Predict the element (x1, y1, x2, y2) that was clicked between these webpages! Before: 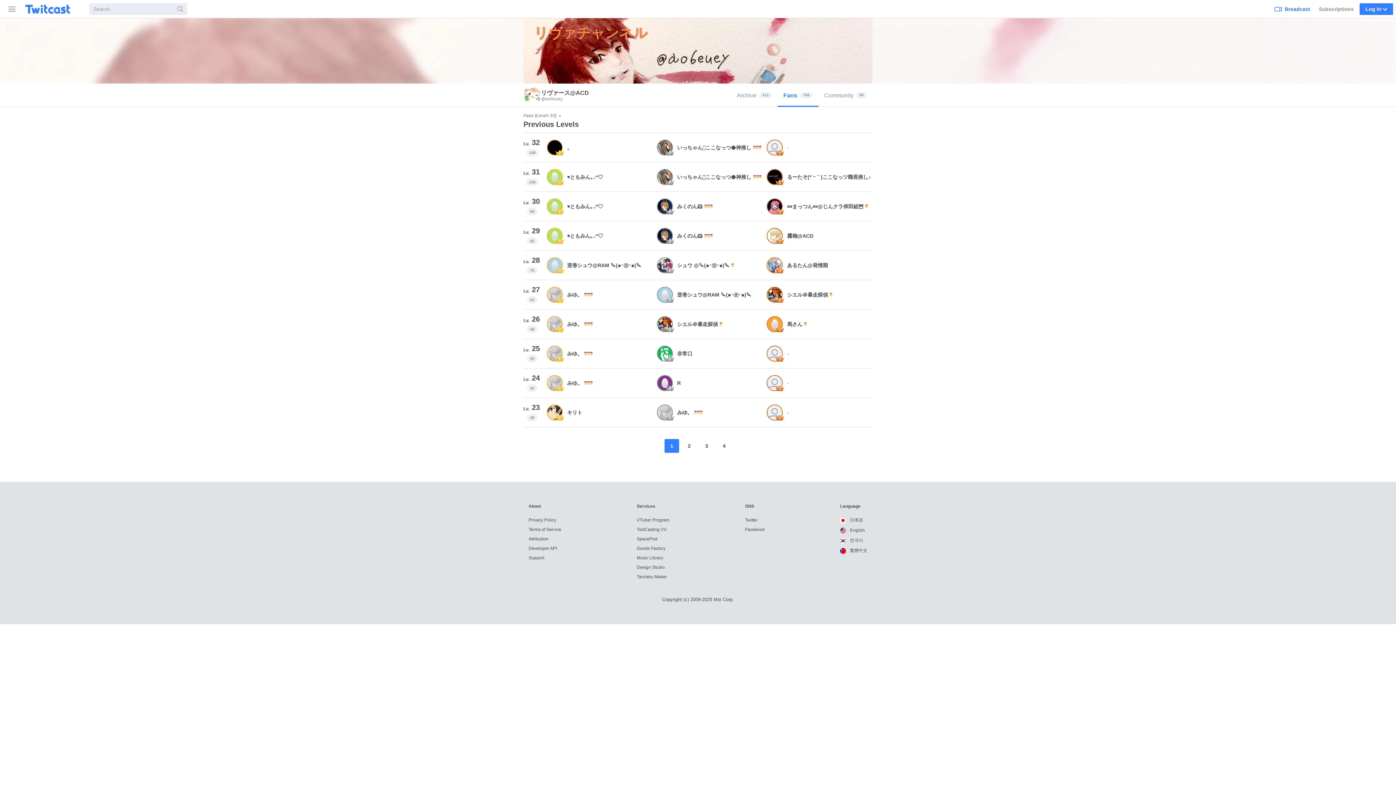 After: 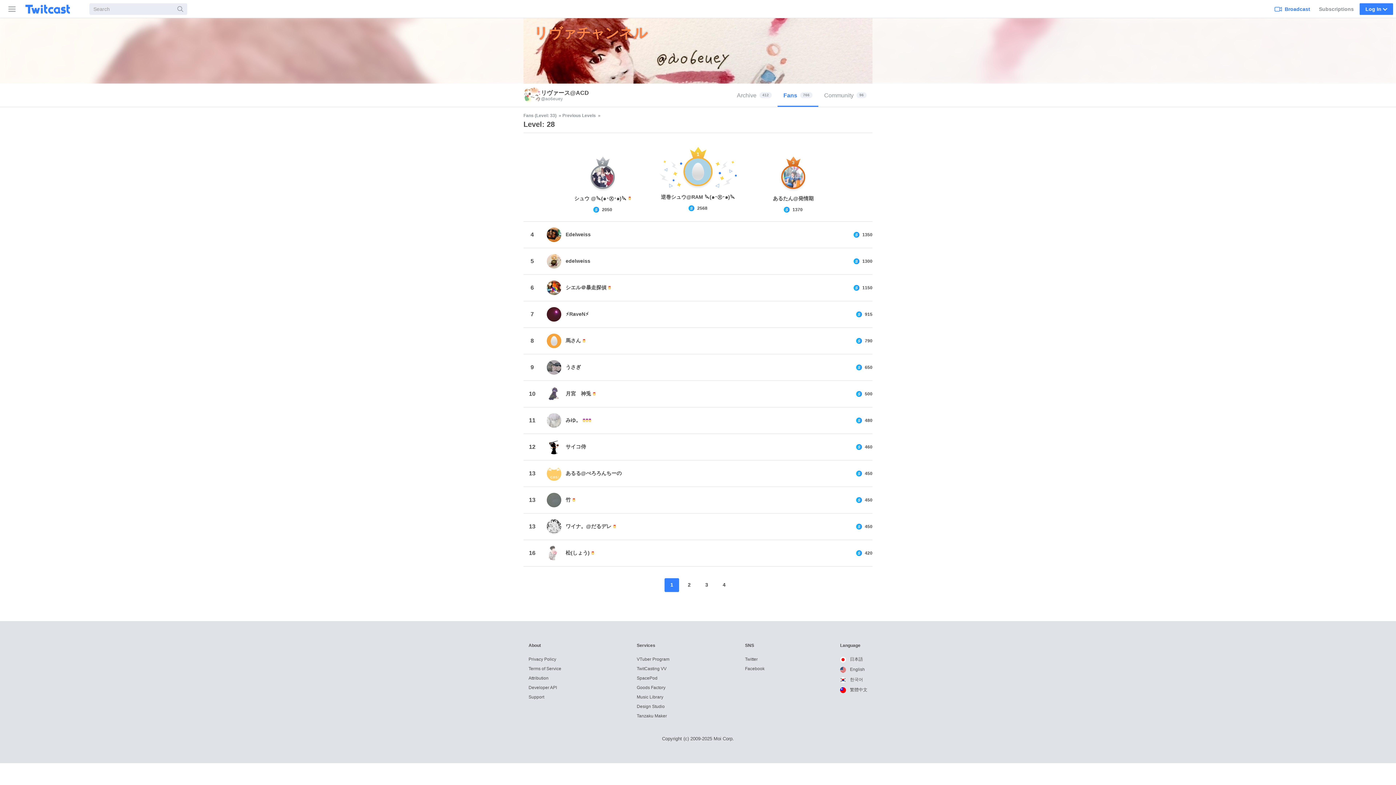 Action: label: 28
75 bbox: (523, 256, 541, 274)